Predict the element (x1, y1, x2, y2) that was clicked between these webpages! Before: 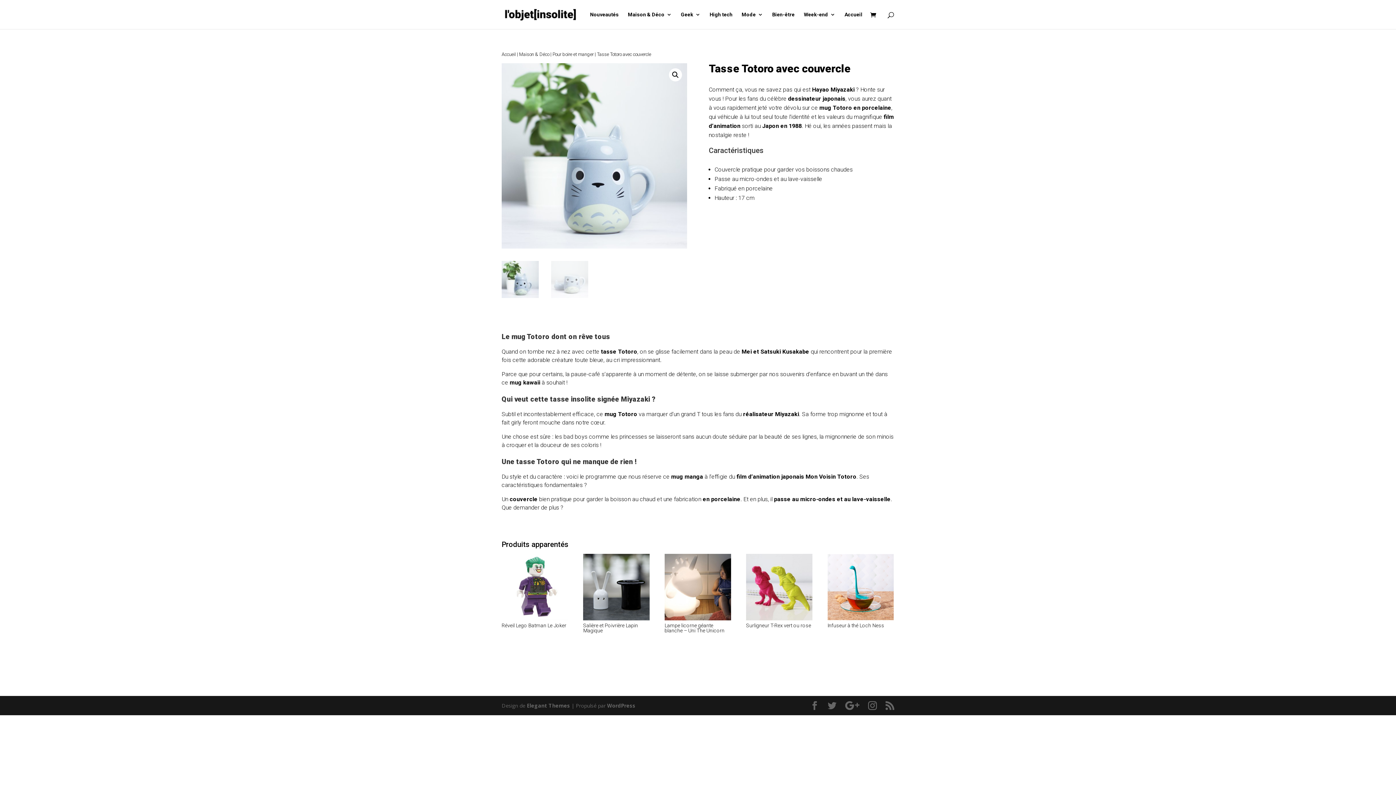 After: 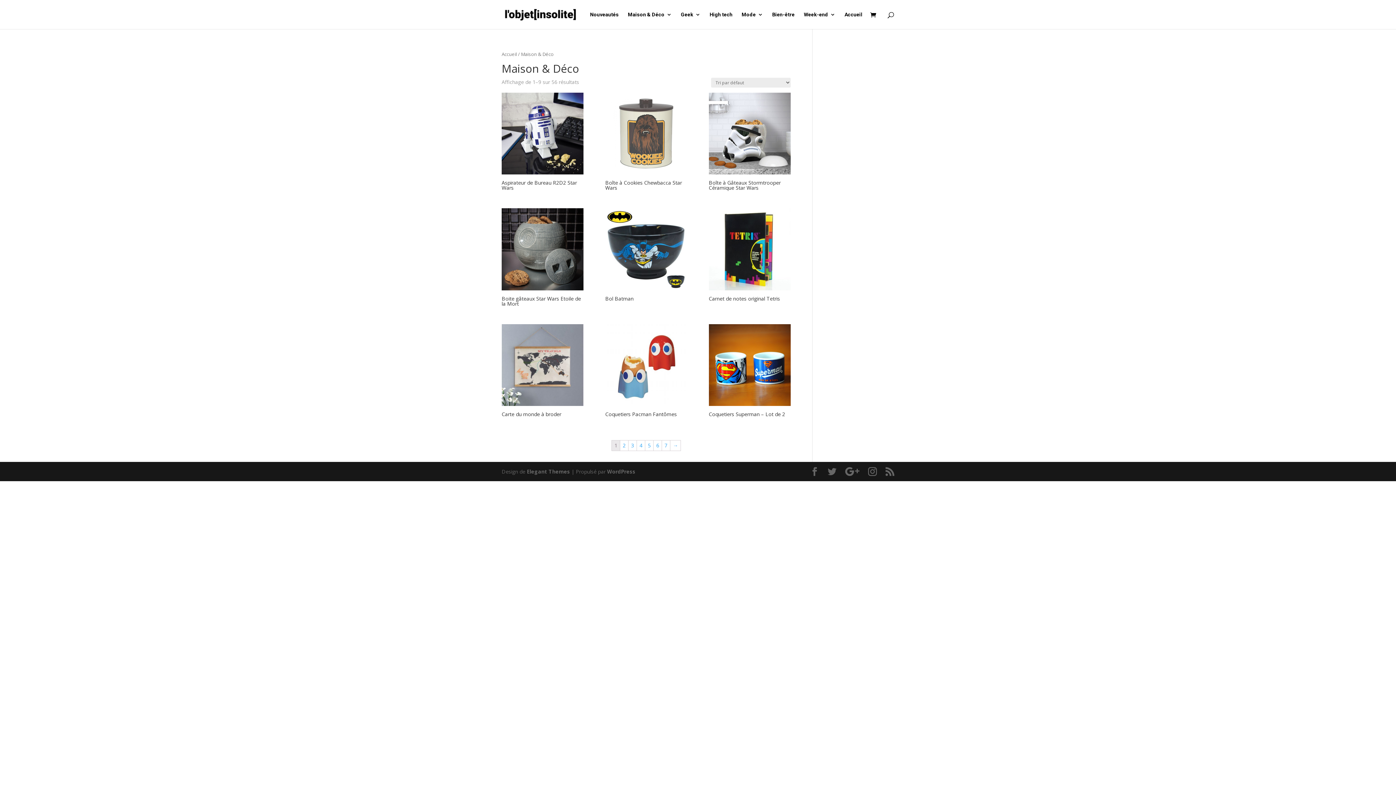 Action: bbox: (519, 51, 549, 57) label: Maison & Déco